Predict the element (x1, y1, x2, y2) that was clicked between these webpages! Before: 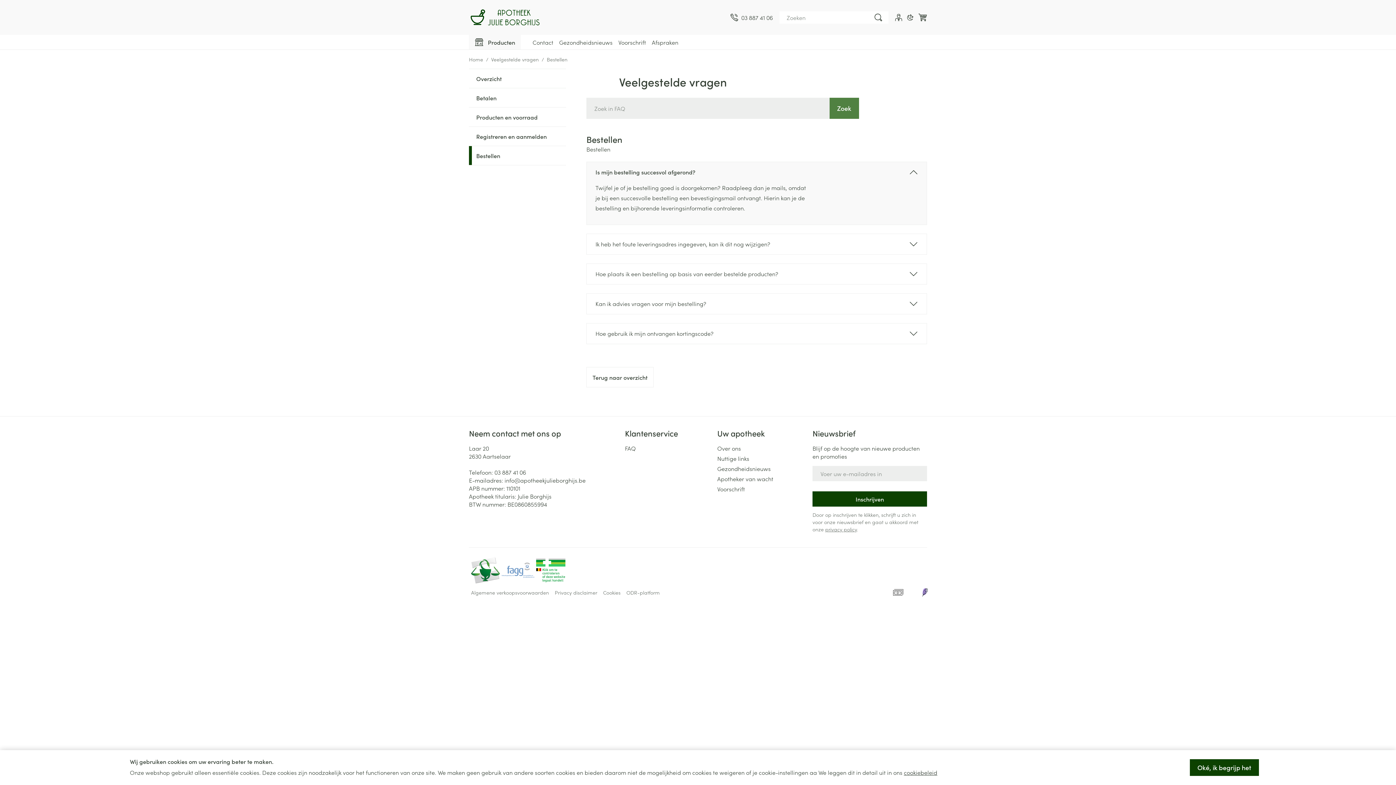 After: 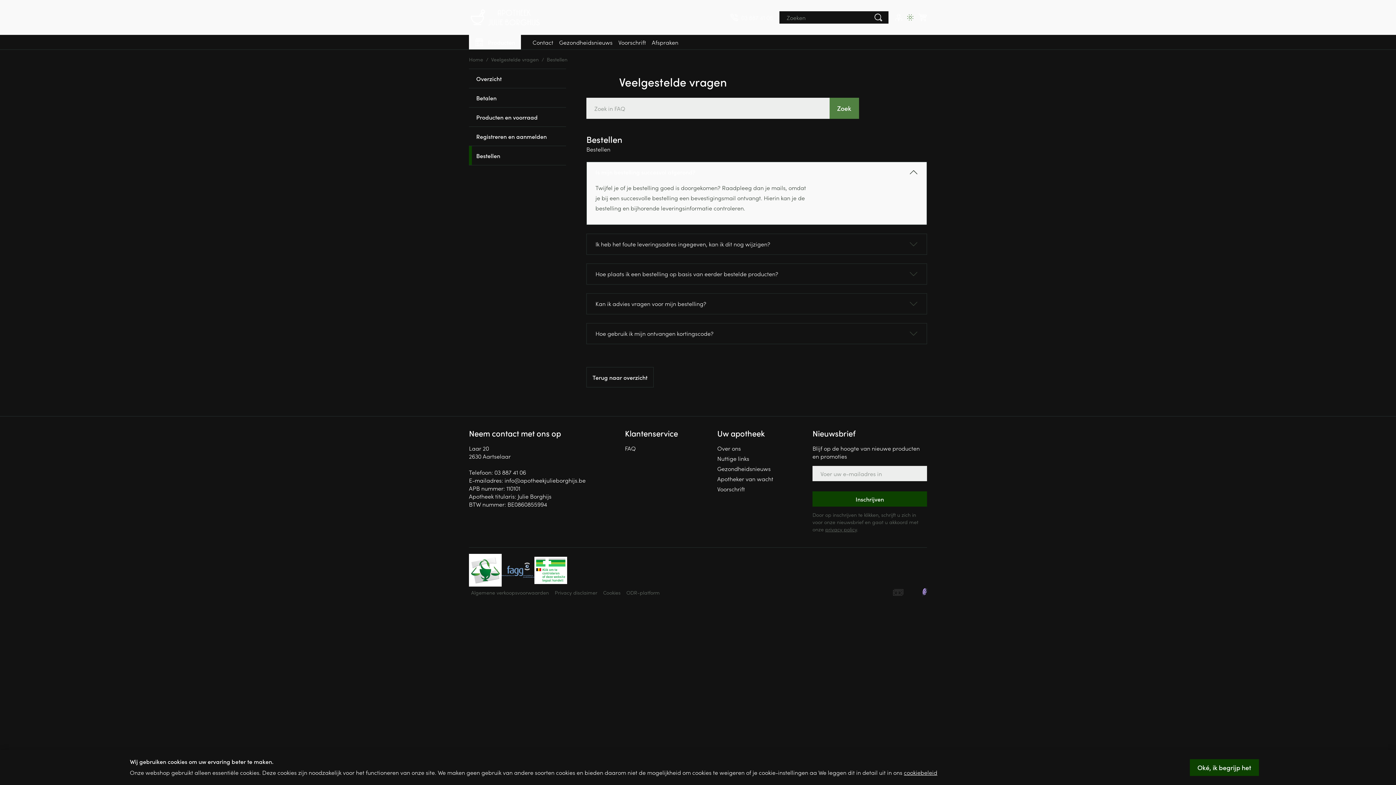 Action: bbox: (906, 13, 914, 21) label: Donkere modus